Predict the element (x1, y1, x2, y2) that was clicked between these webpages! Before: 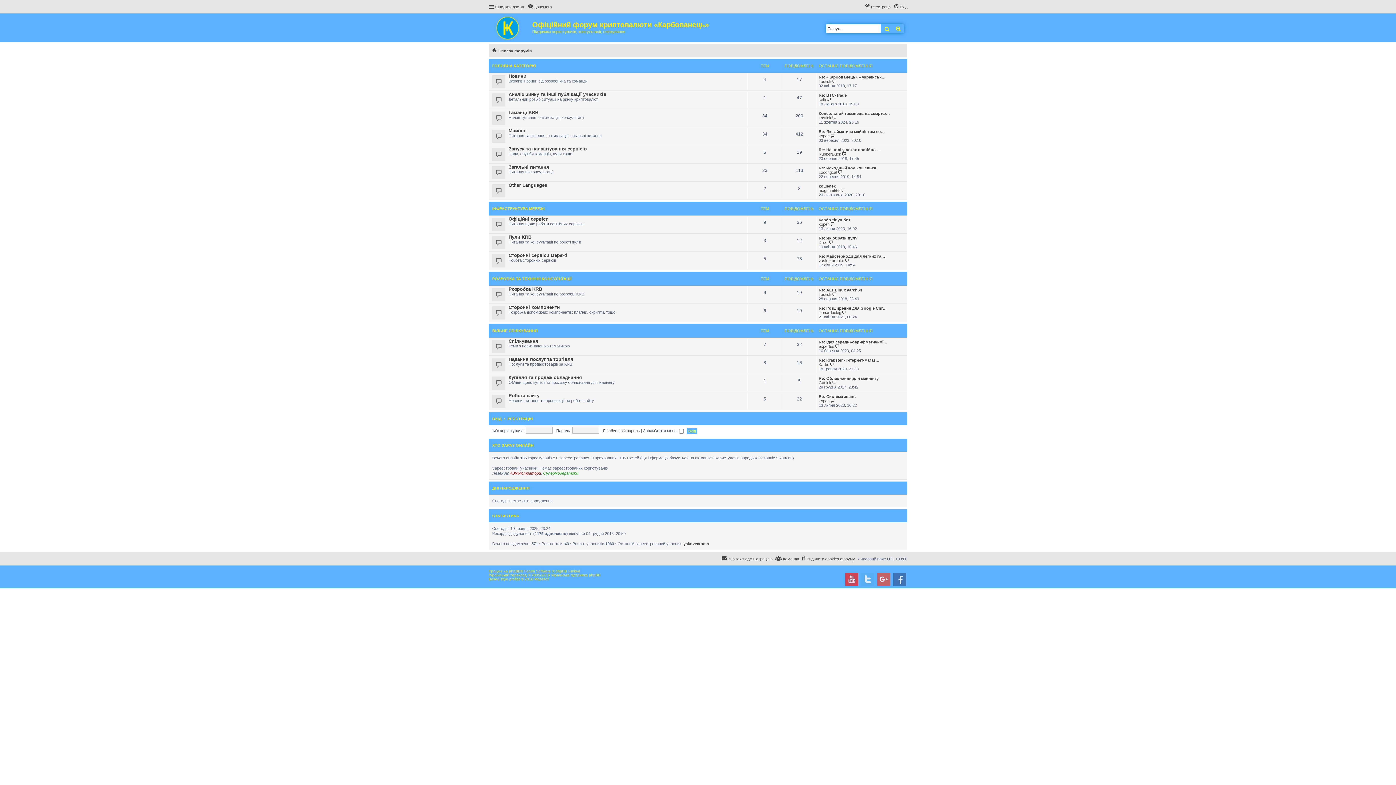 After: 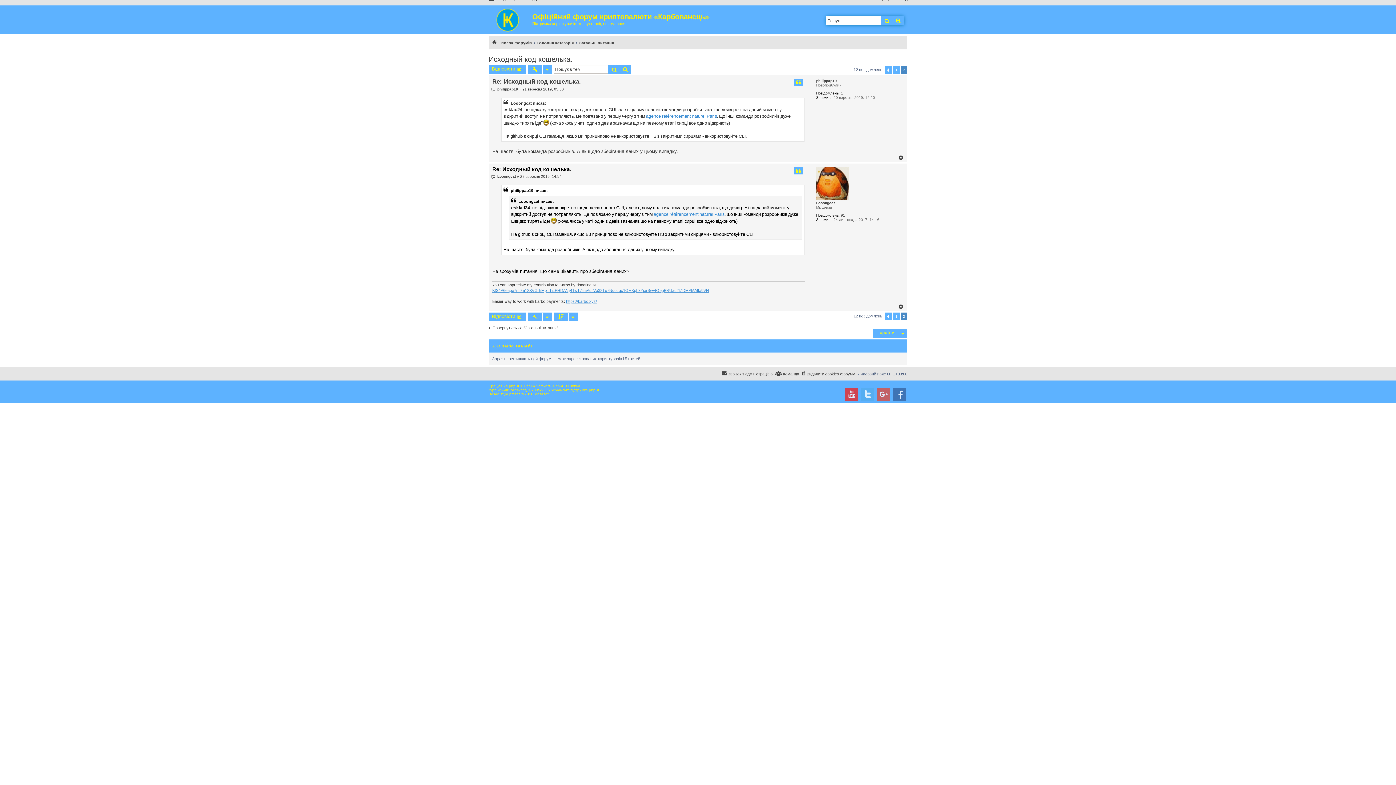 Action: bbox: (818, 165, 877, 170) label: Re: Исходный код кошелька.